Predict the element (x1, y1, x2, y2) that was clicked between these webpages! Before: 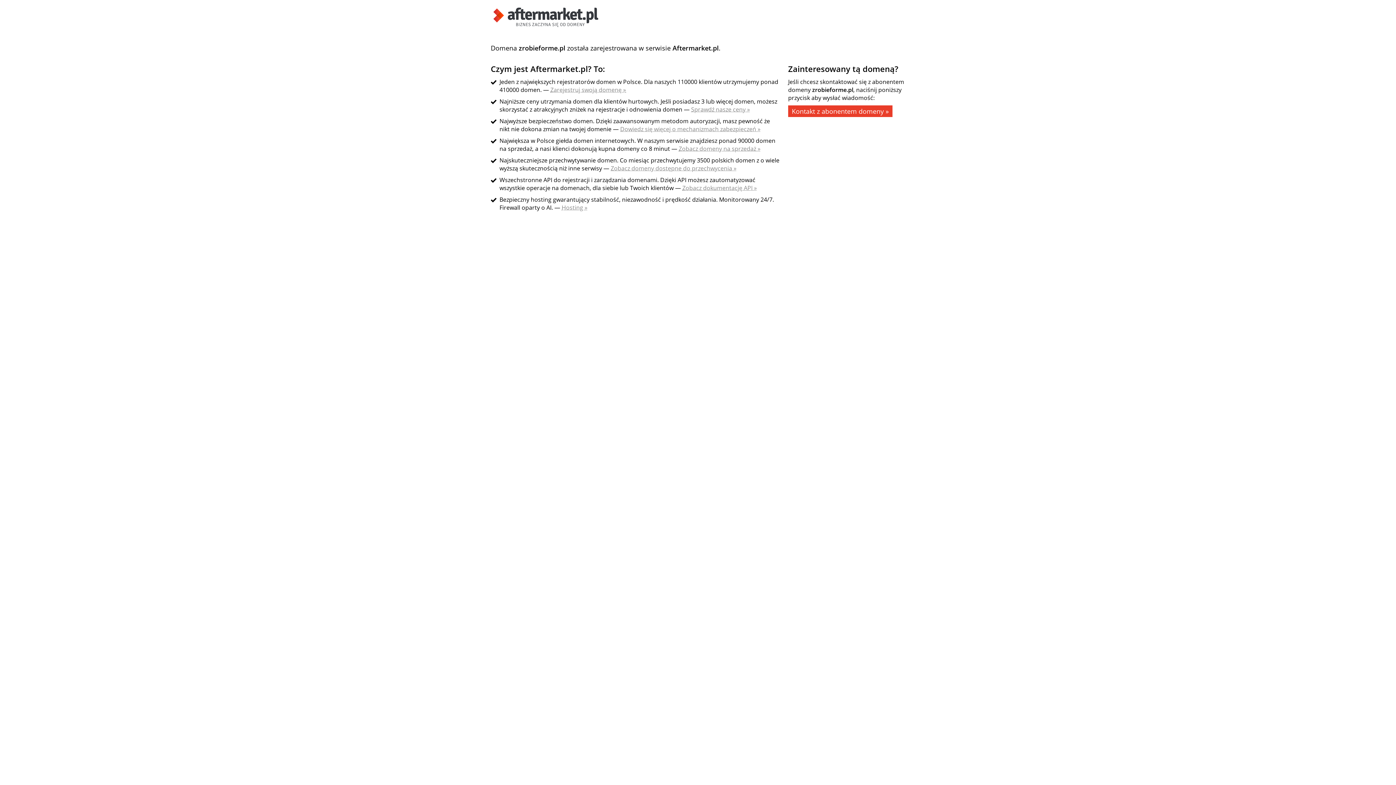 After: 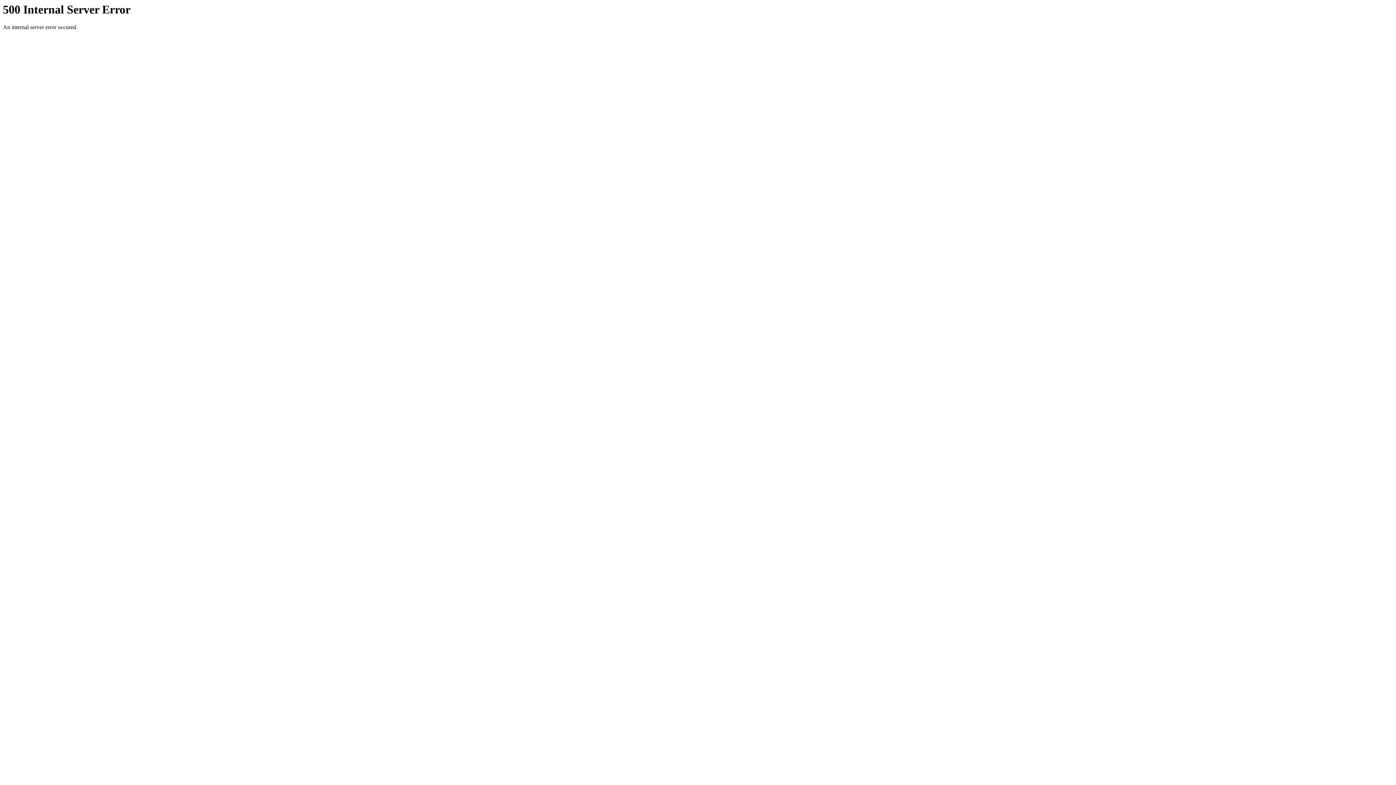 Action: bbox: (550, 85, 626, 93) label: Zarejestruj swoją domenę »